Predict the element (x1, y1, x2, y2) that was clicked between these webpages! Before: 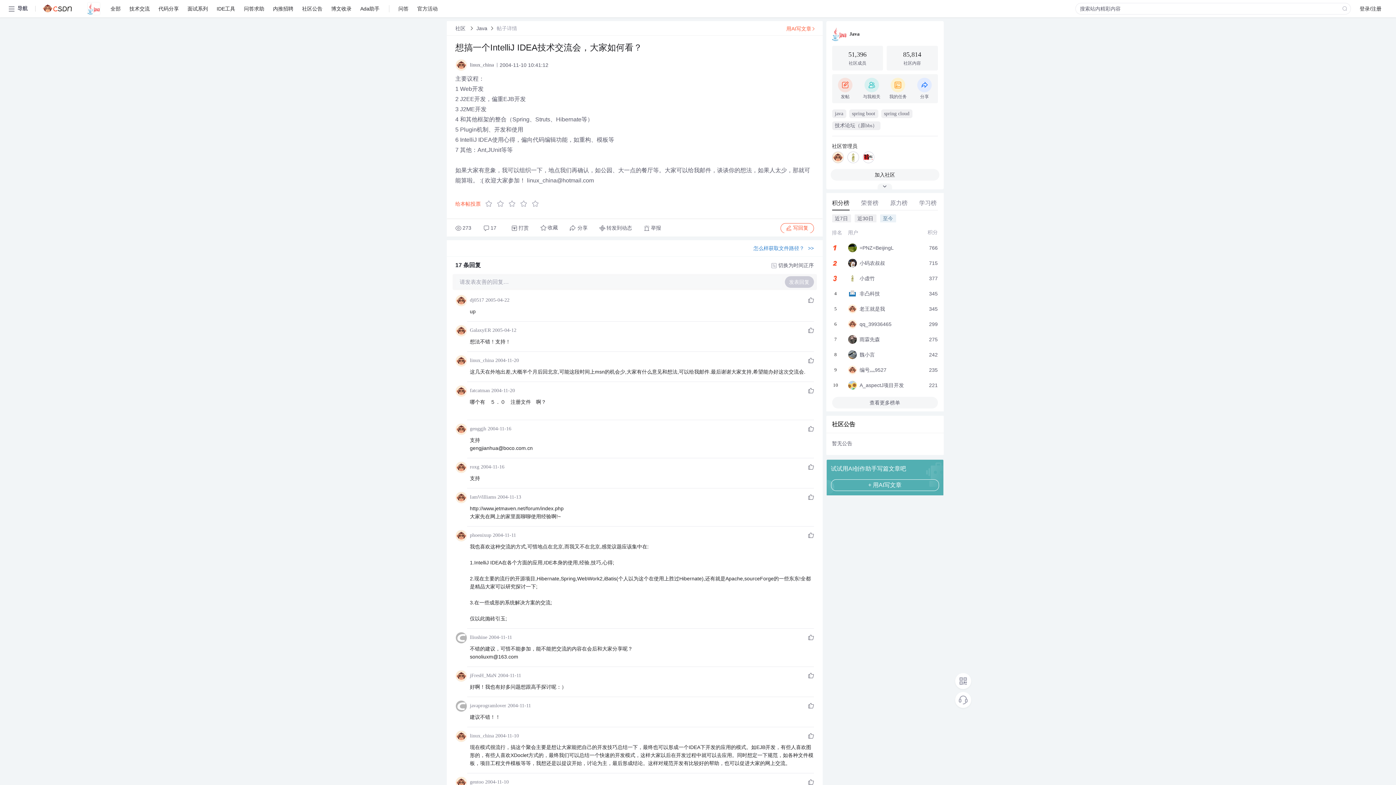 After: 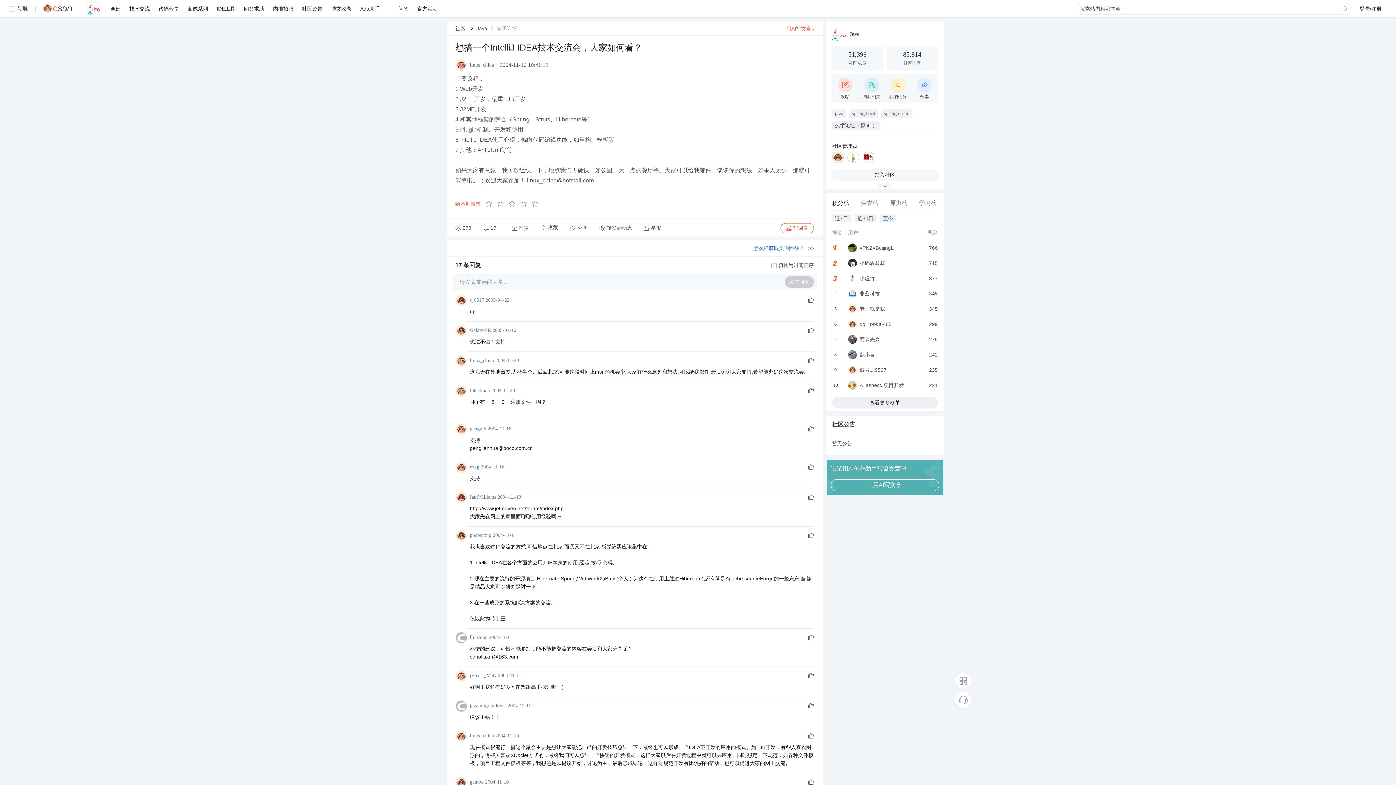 Action: bbox: (832, 397, 938, 408) label: 查看更多榜单